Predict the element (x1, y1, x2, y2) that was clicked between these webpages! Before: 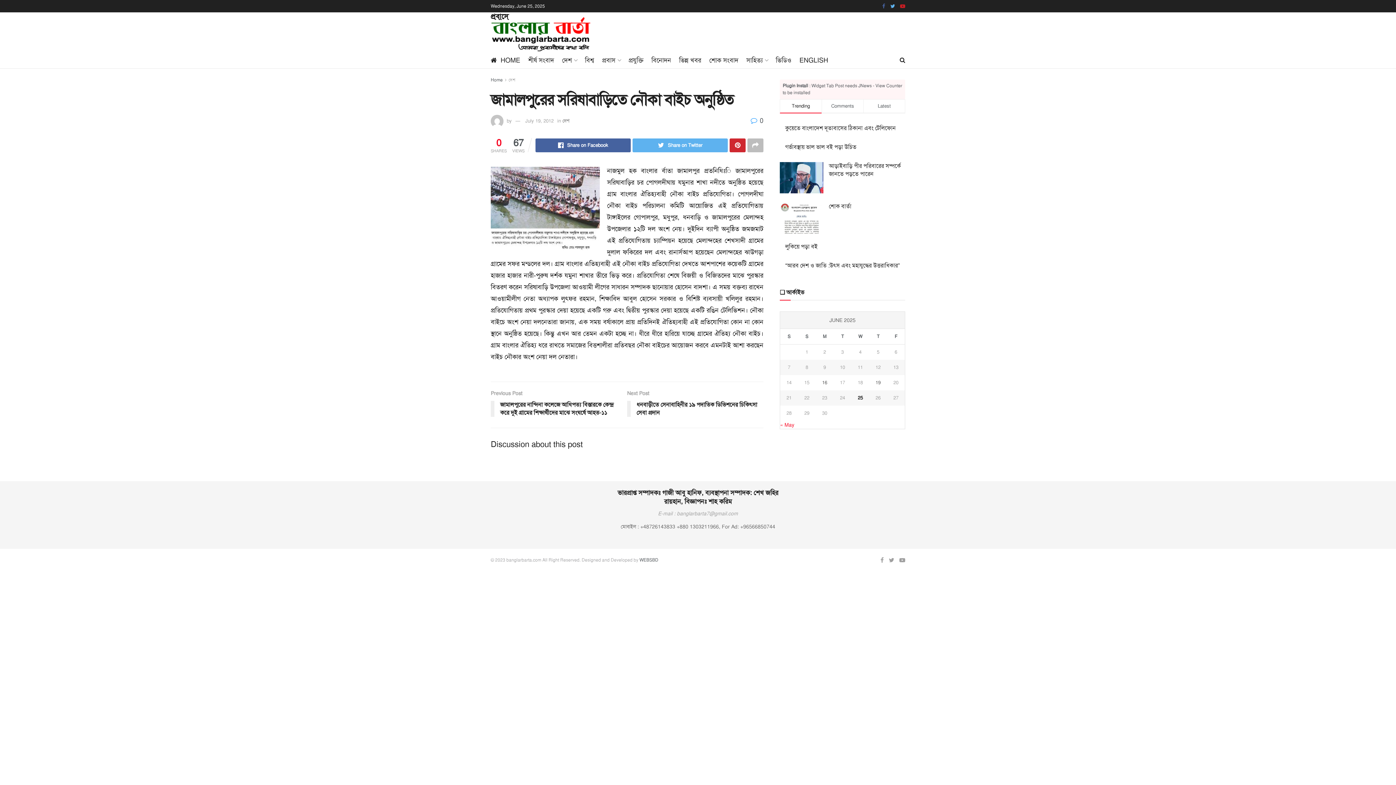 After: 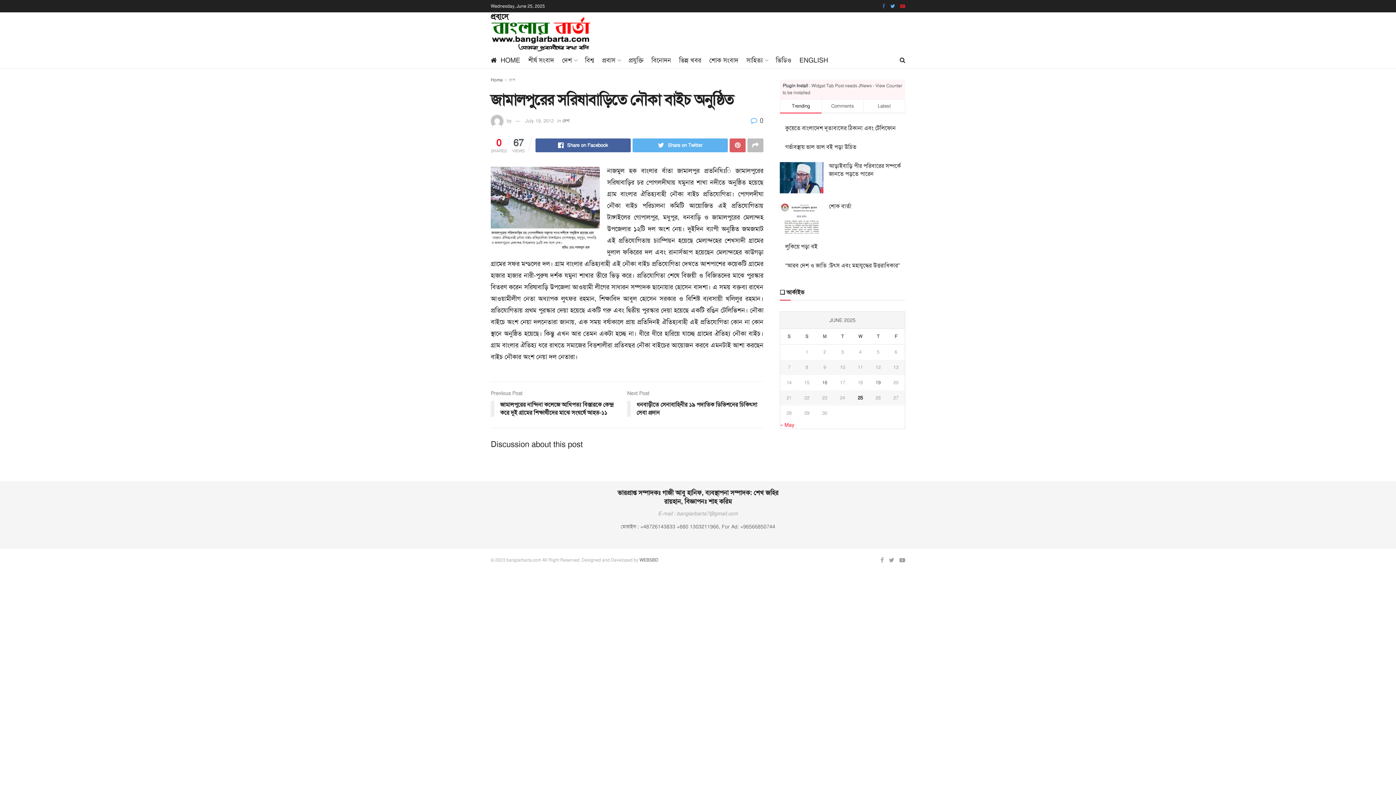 Action: bbox: (729, 138, 745, 152)